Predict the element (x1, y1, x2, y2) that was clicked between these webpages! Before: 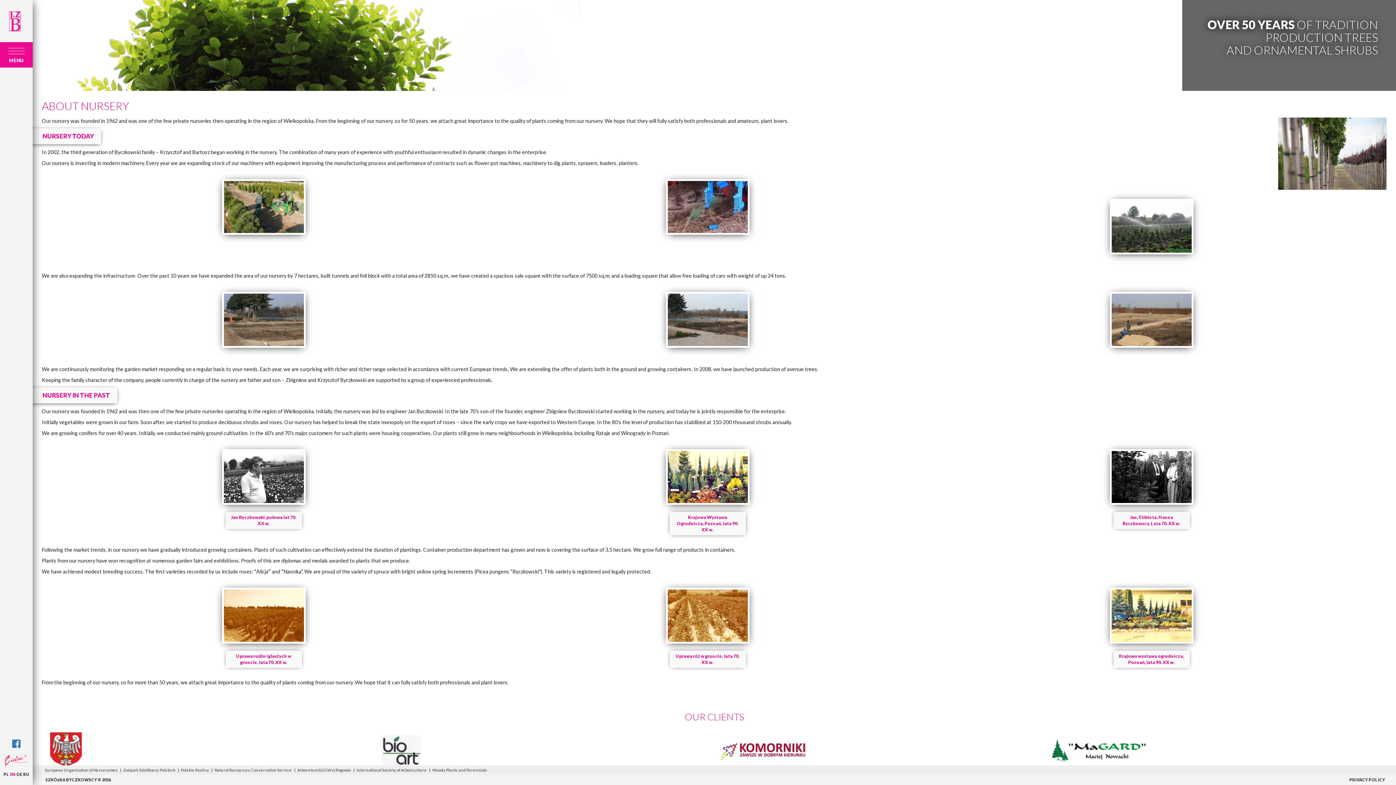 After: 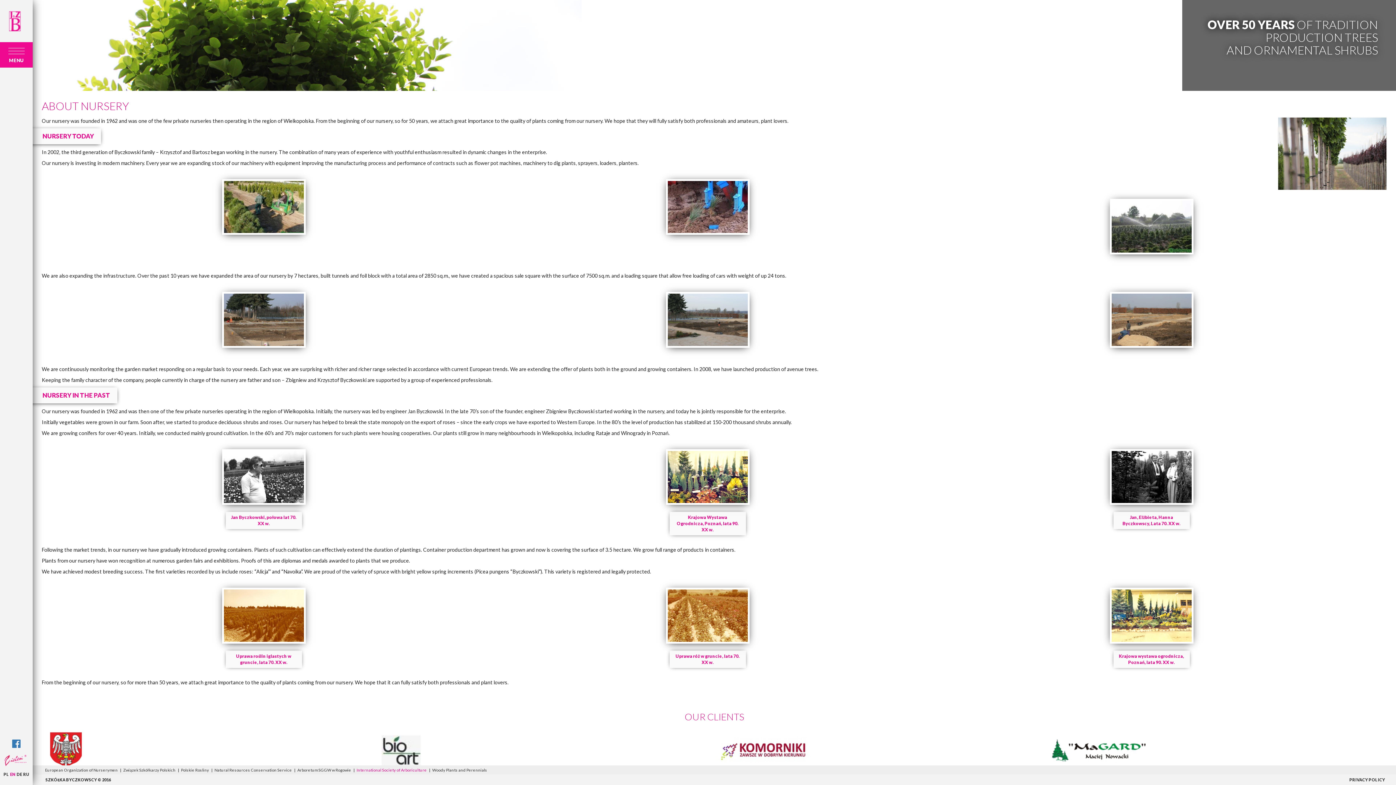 Action: bbox: (355, 768, 428, 772) label: International Society of Arboriculture